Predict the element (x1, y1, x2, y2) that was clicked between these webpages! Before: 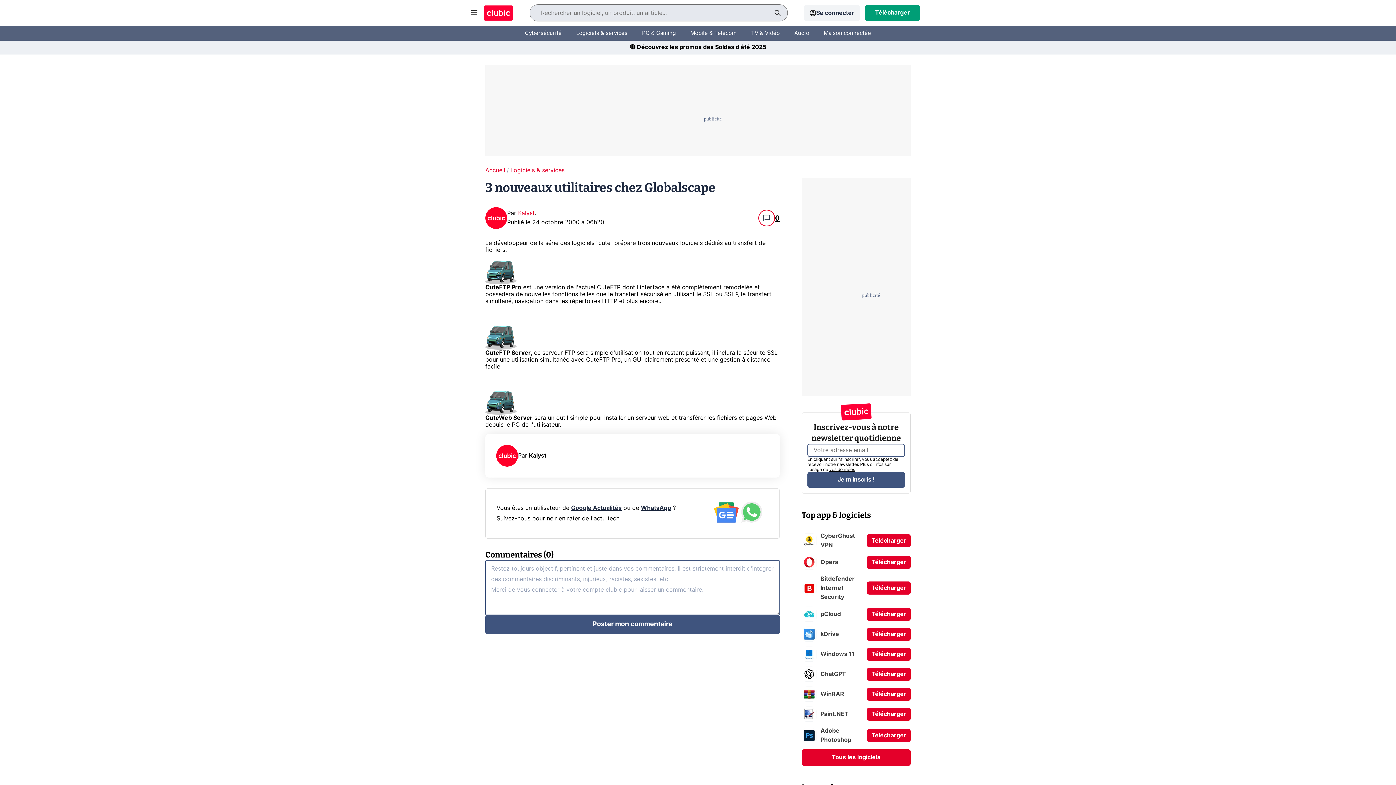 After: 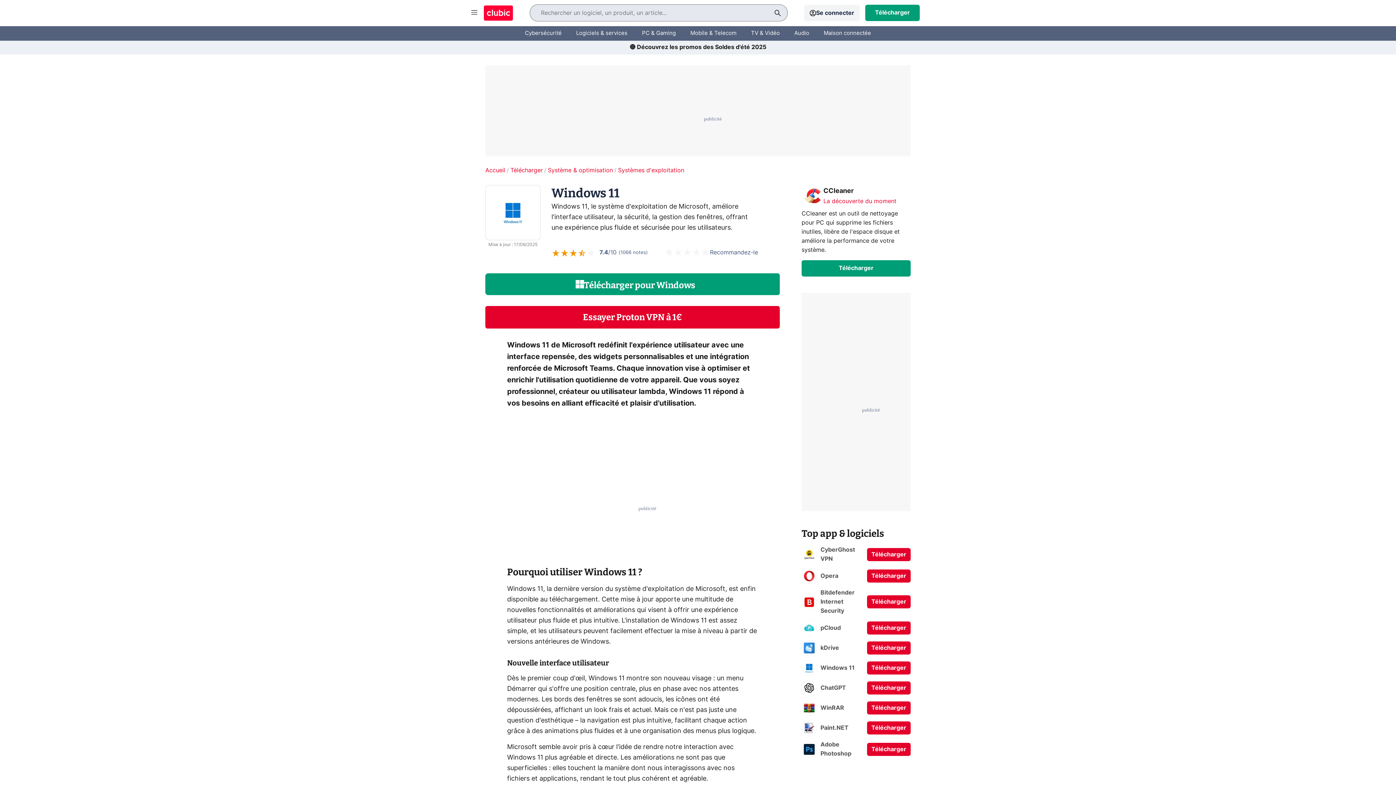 Action: label: Windows 11
Télécharger bbox: (801, 646, 910, 662)